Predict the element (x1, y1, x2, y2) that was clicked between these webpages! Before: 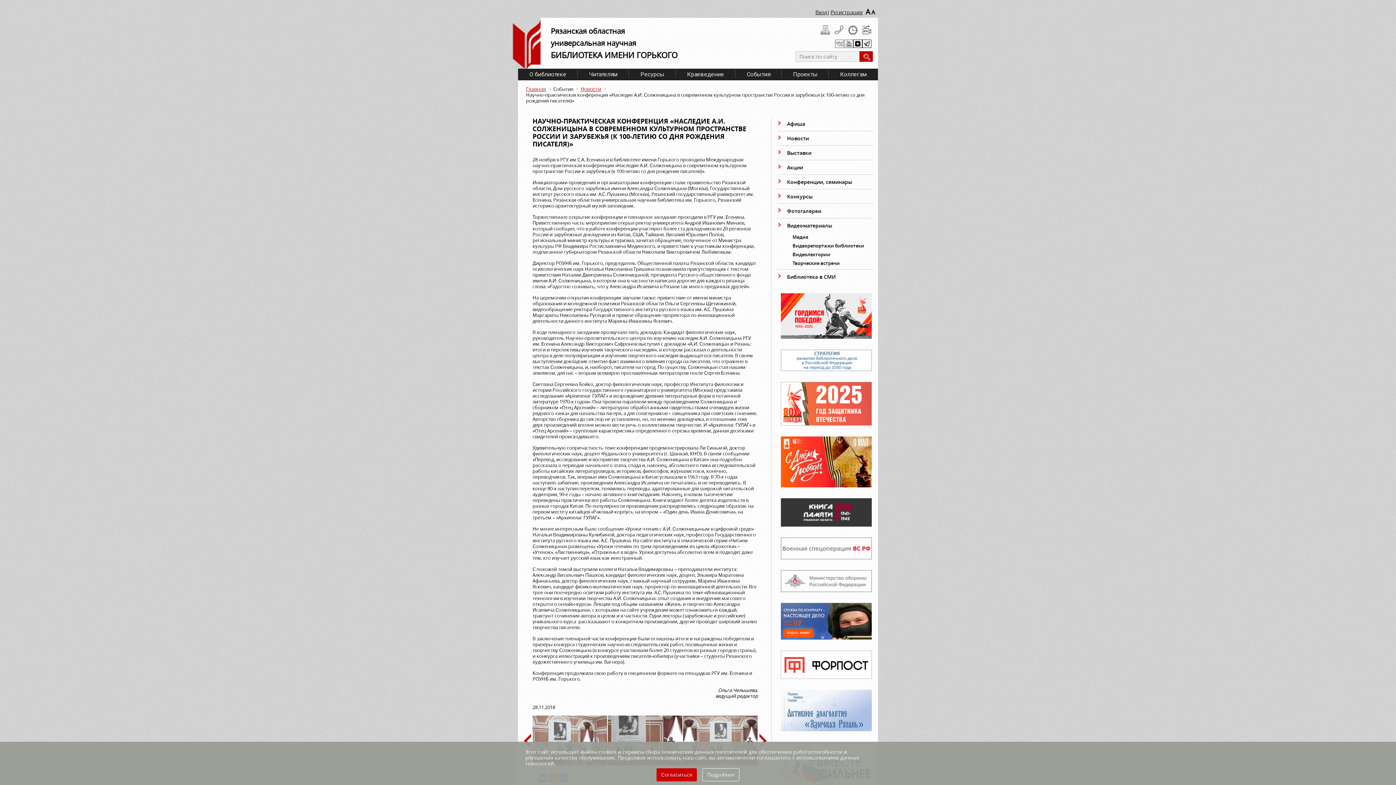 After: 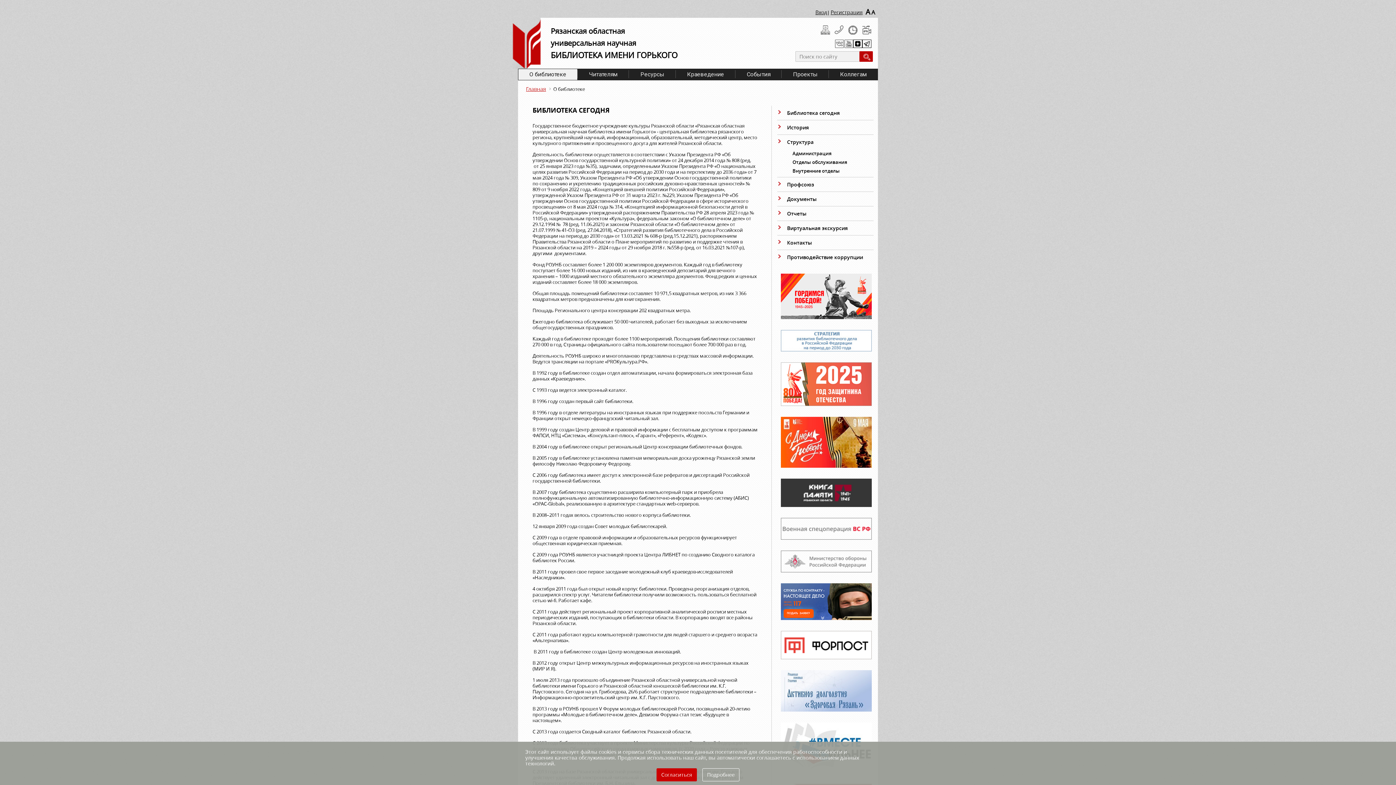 Action: label: О библиотеке bbox: (518, 69, 577, 80)